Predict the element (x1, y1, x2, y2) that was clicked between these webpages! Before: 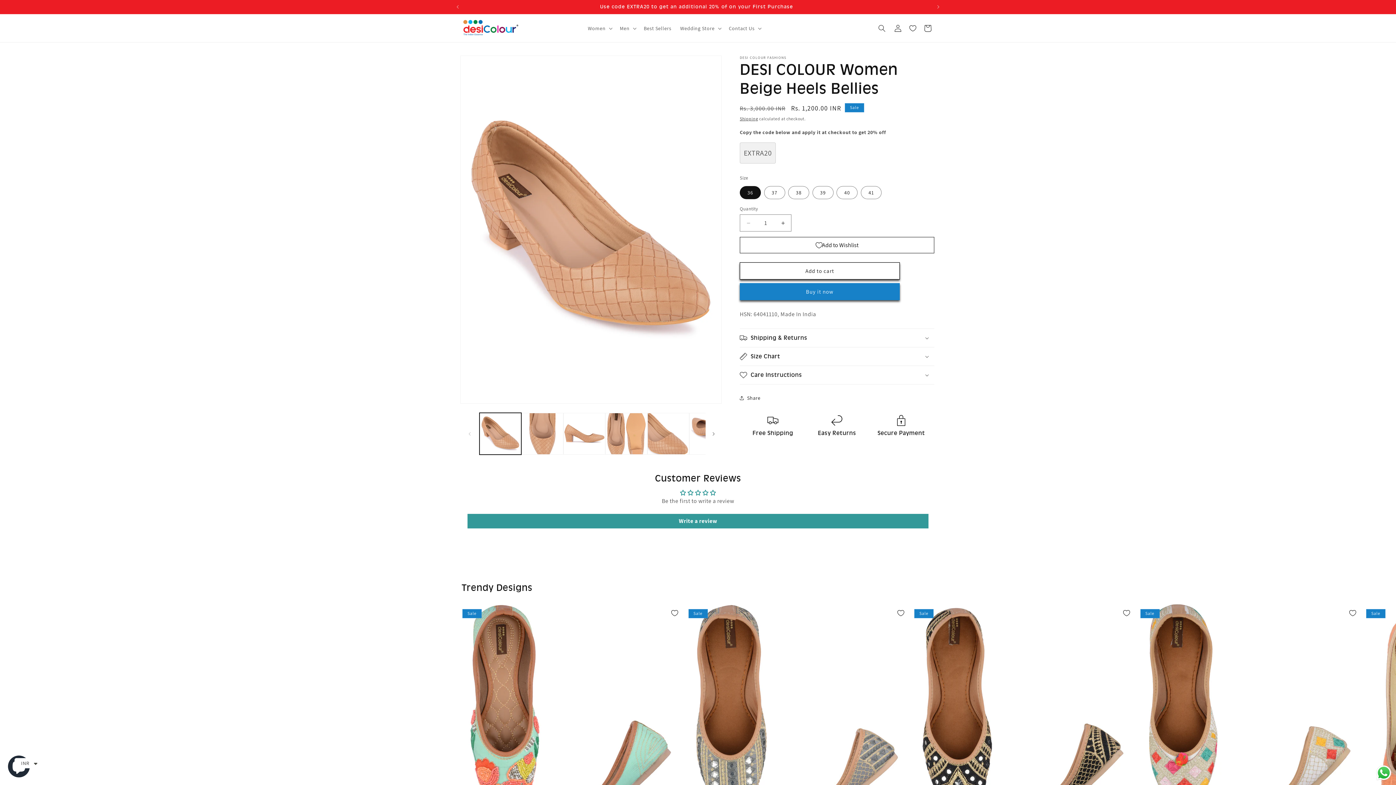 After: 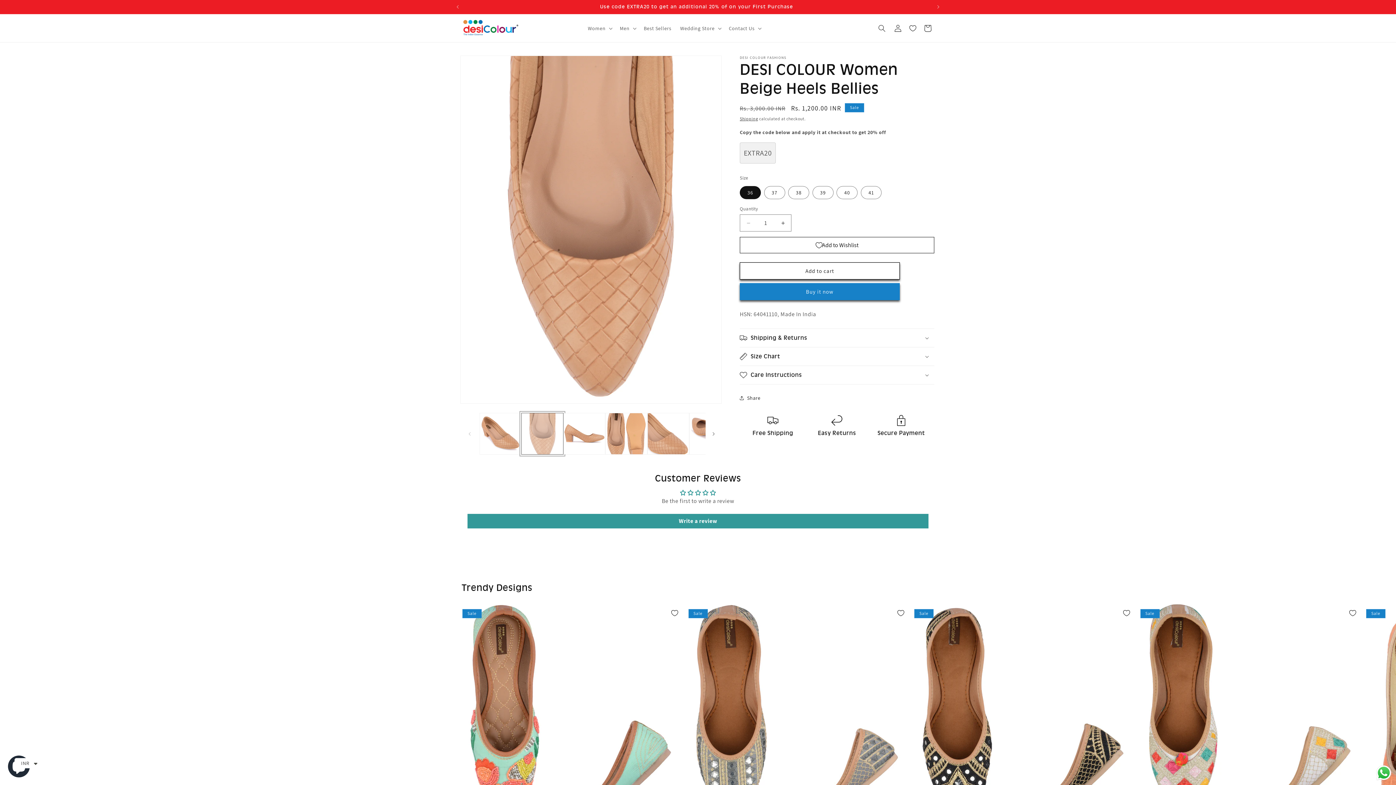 Action: label: Load image 2 in gallery view bbox: (521, 413, 563, 455)